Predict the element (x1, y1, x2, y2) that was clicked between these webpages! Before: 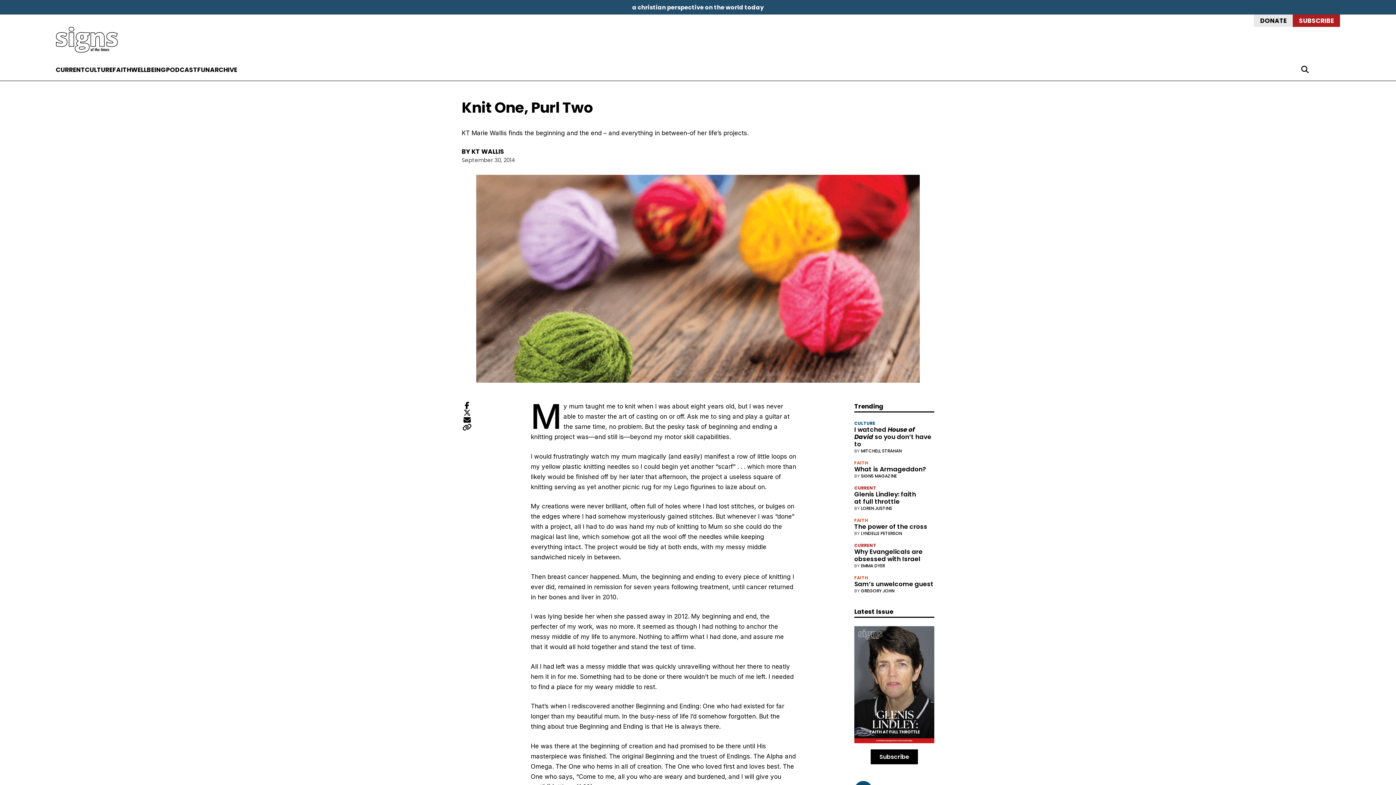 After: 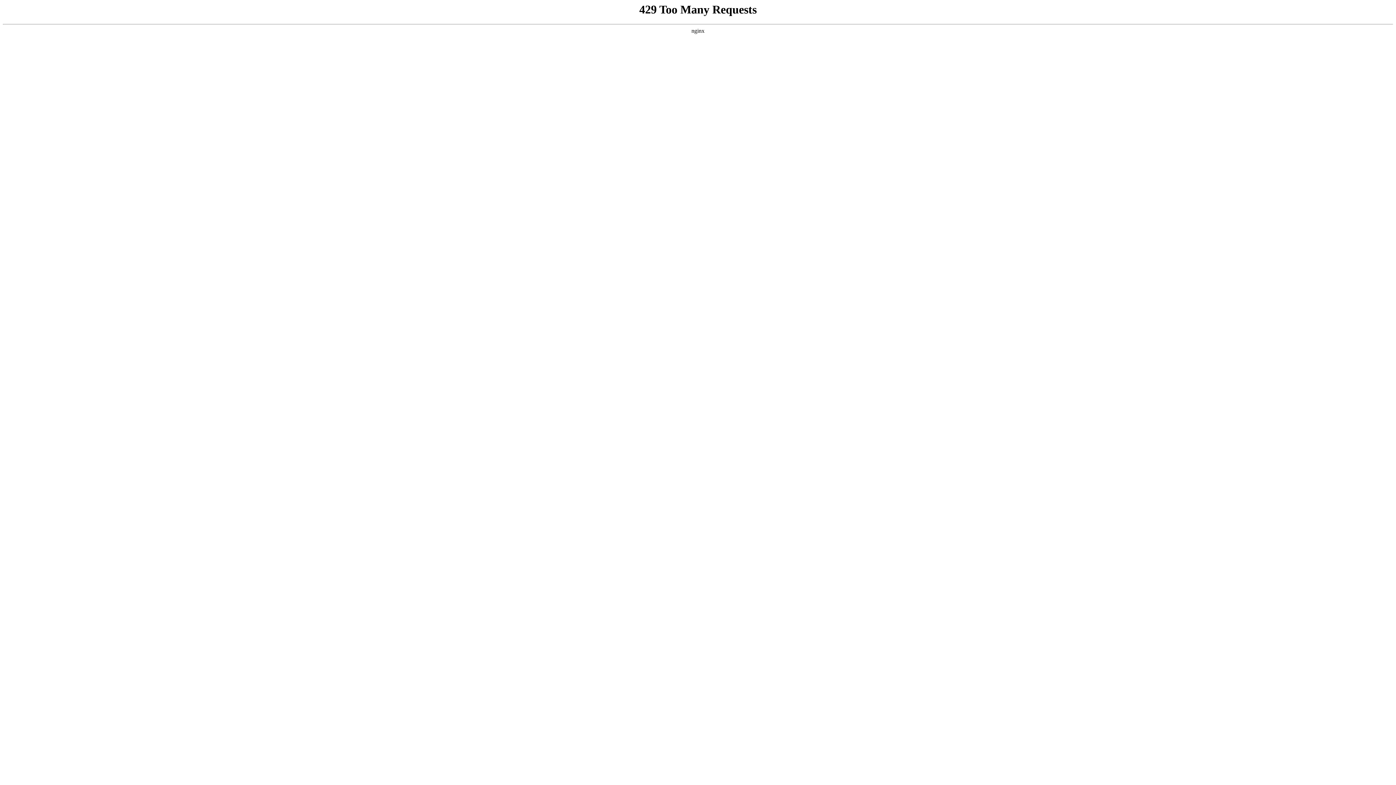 Action: label: Why Evangelicals are obsessed with Israel bbox: (854, 548, 934, 562)